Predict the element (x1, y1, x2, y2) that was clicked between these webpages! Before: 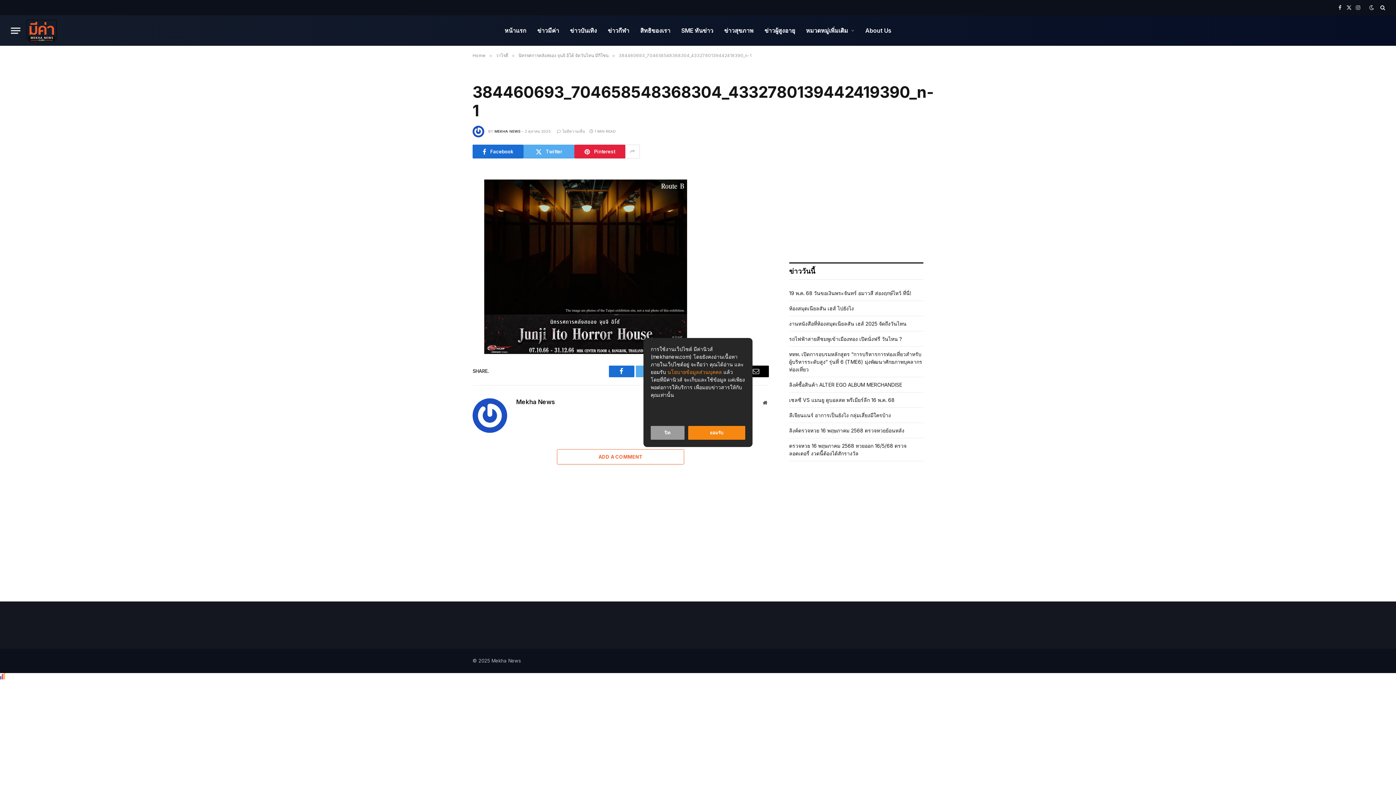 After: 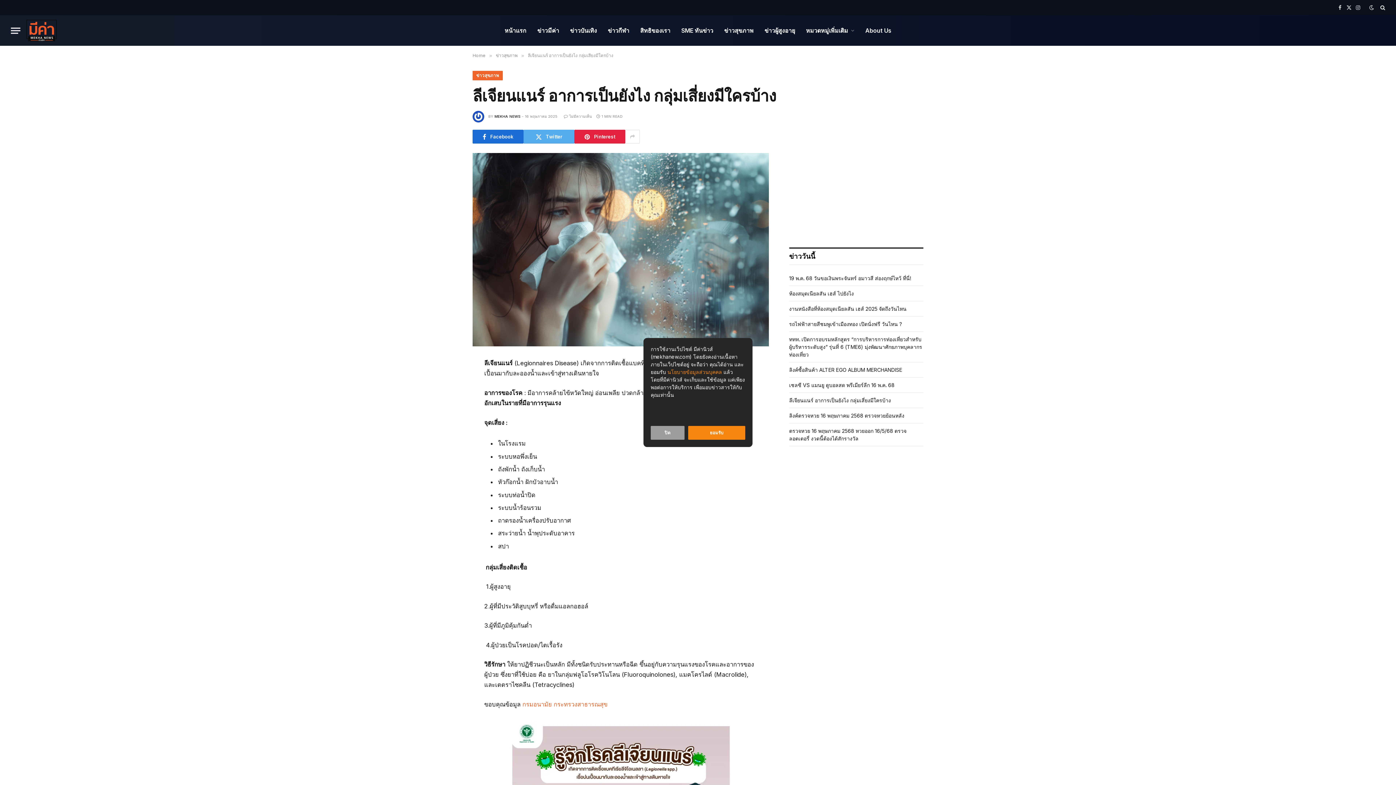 Action: bbox: (789, 412, 891, 418) label: ลีเจียนแนร์ อาการเป็นยังไง กลุ่มเสี่ยงมีใครบ้าง